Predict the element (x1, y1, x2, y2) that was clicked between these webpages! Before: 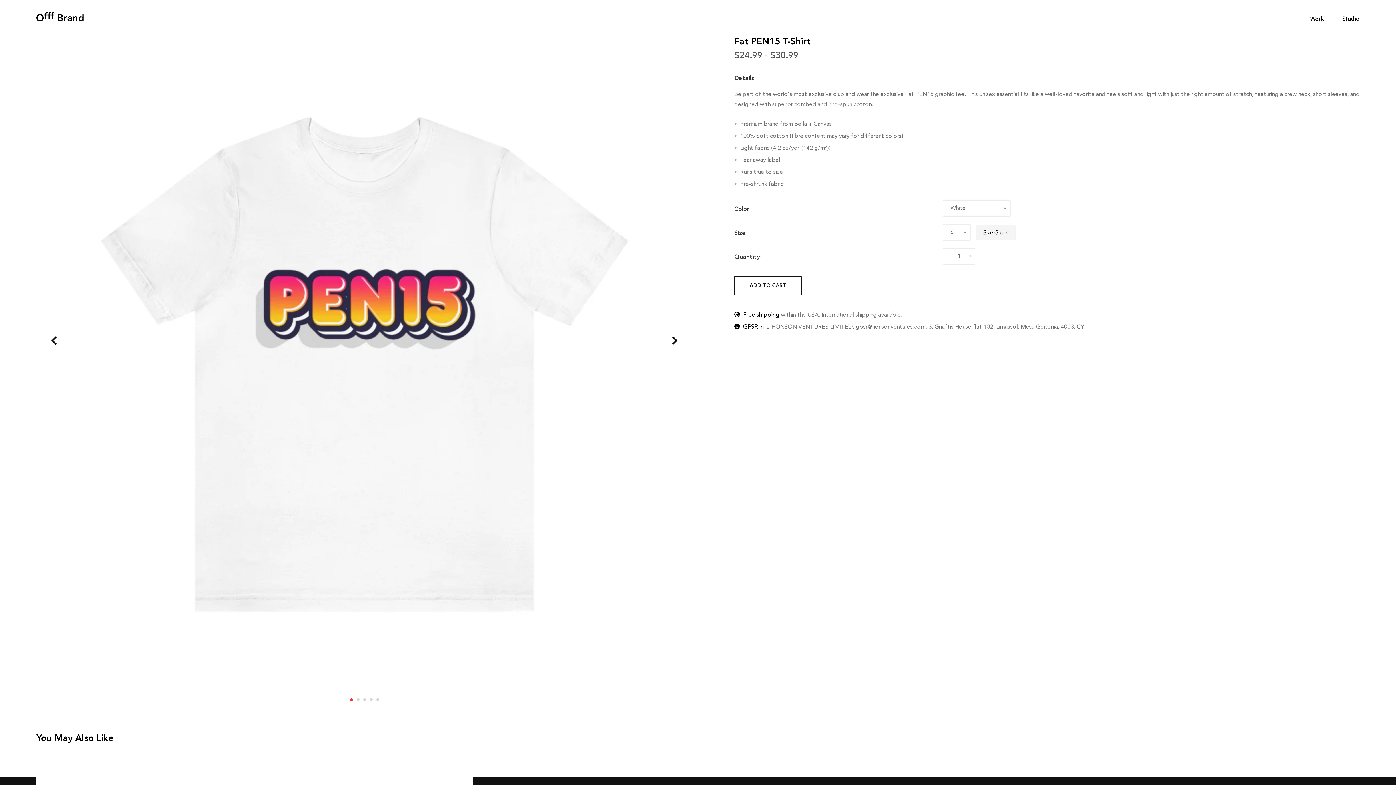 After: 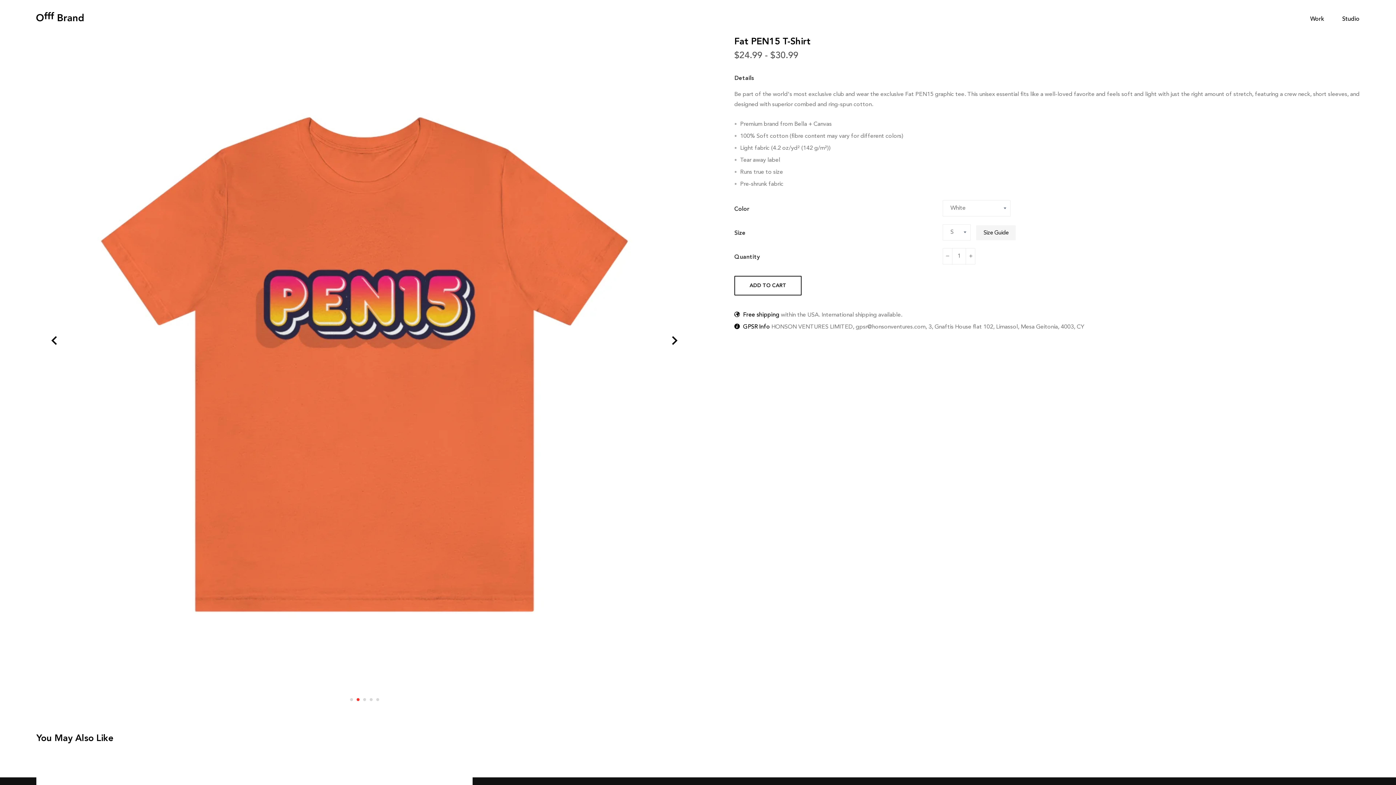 Action: bbox: (356, 698, 359, 701)